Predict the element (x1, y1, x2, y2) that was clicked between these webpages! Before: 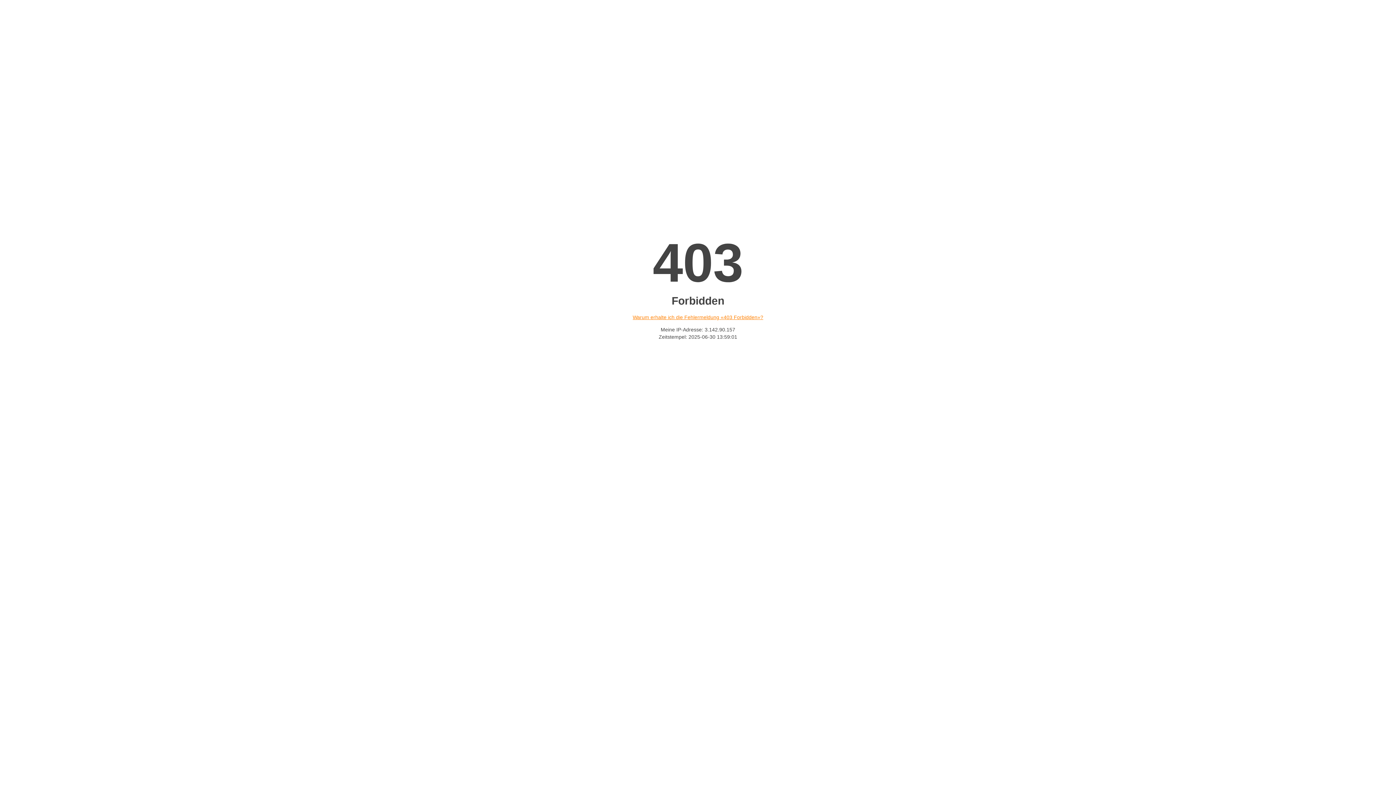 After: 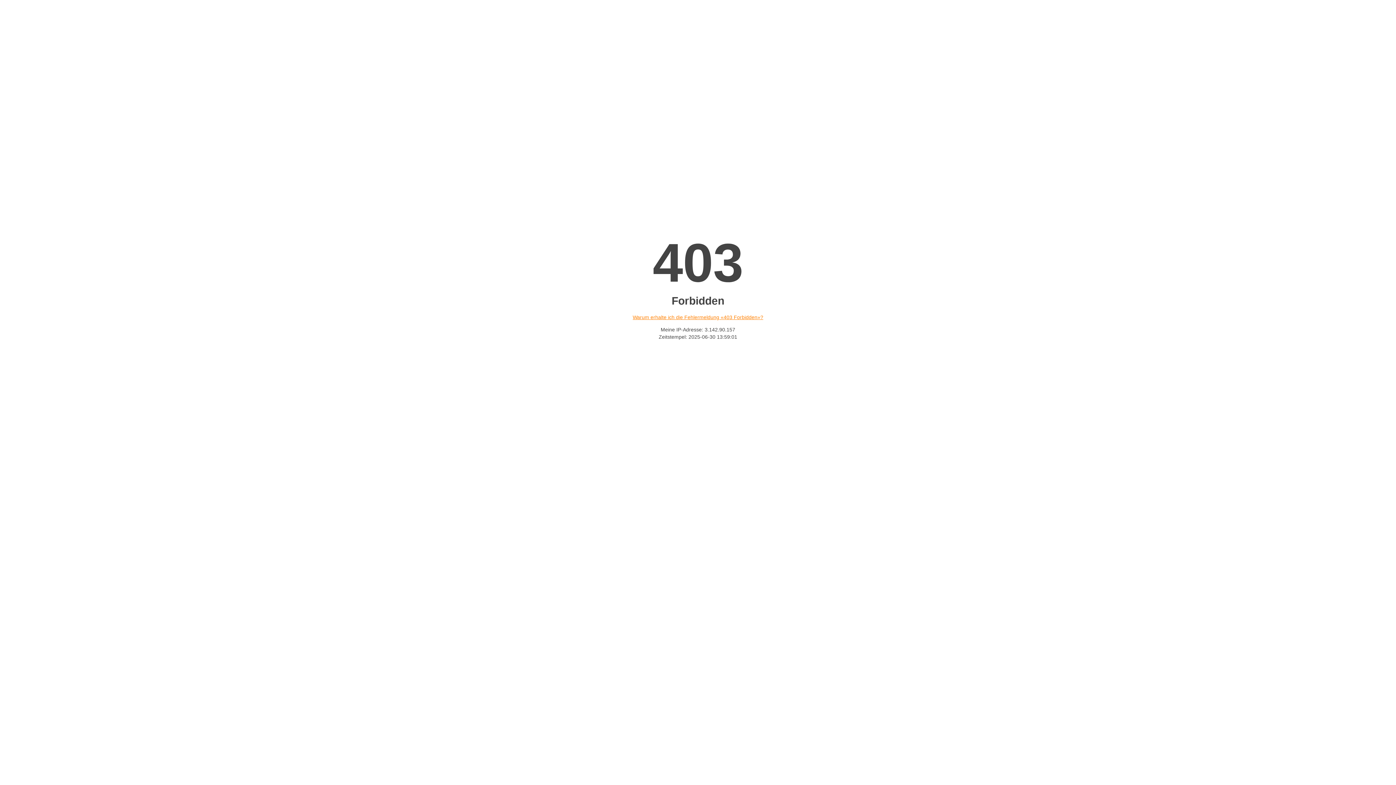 Action: label: Warum erhalte ich die Fehlermeldung «403 Forbidden»? bbox: (632, 314, 763, 320)